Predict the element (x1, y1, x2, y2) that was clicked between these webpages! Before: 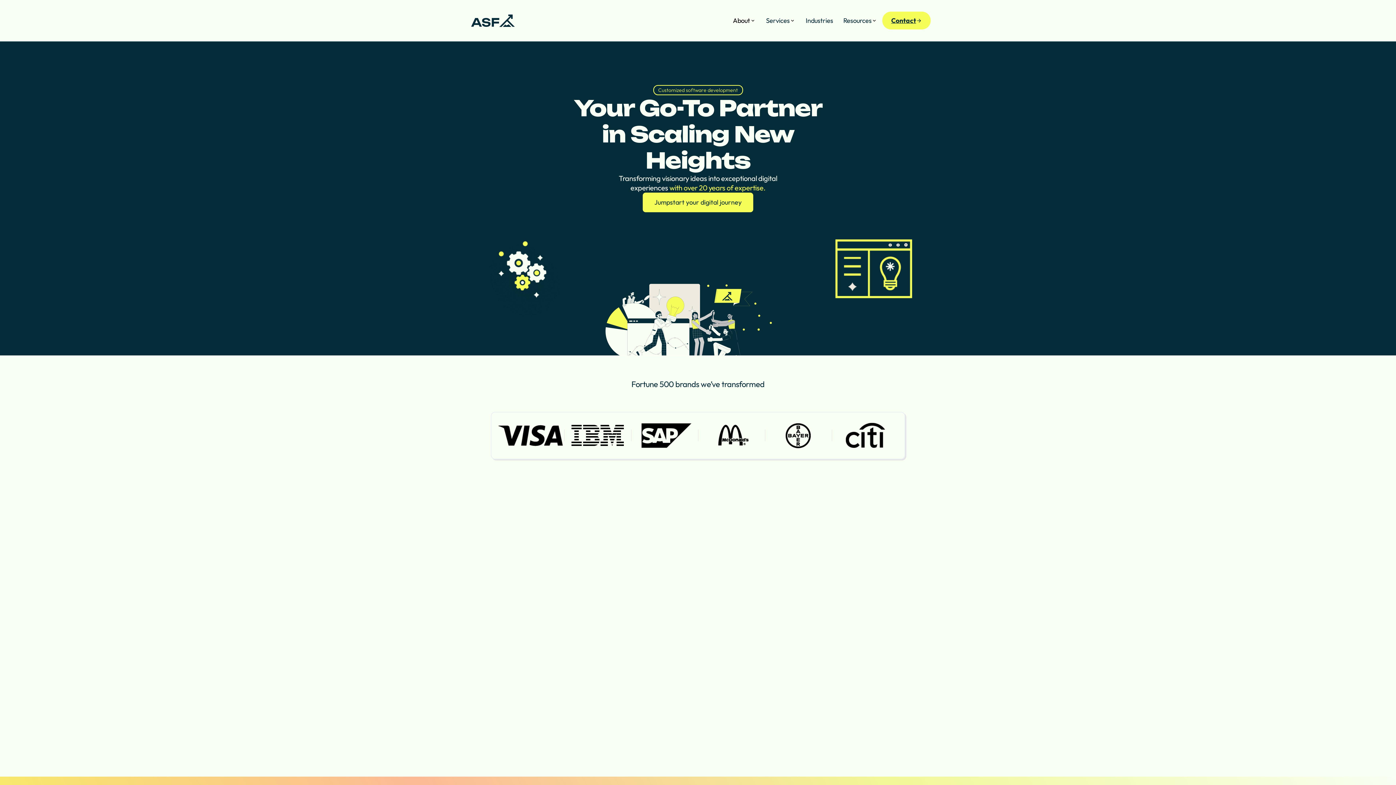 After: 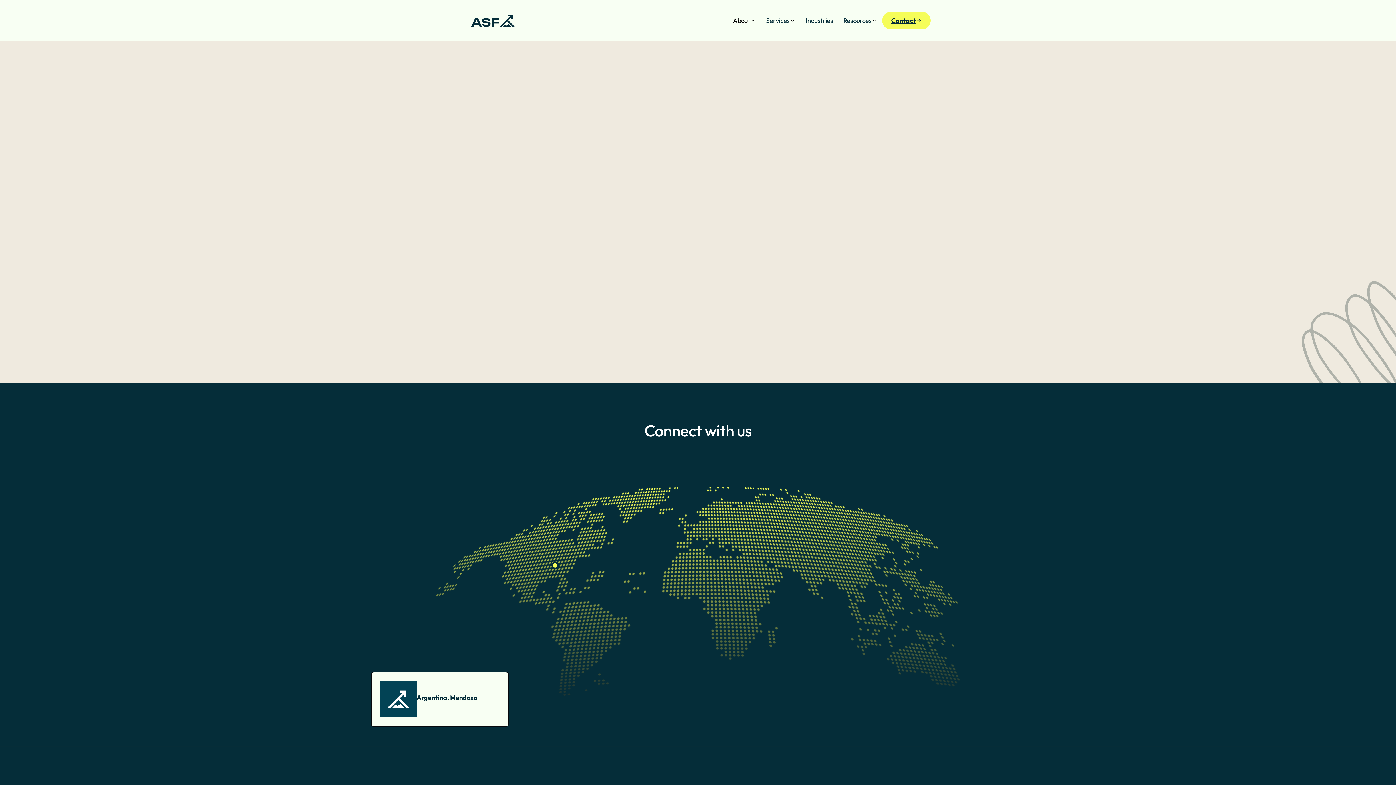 Action: label: Contact bbox: (882, 11, 930, 29)